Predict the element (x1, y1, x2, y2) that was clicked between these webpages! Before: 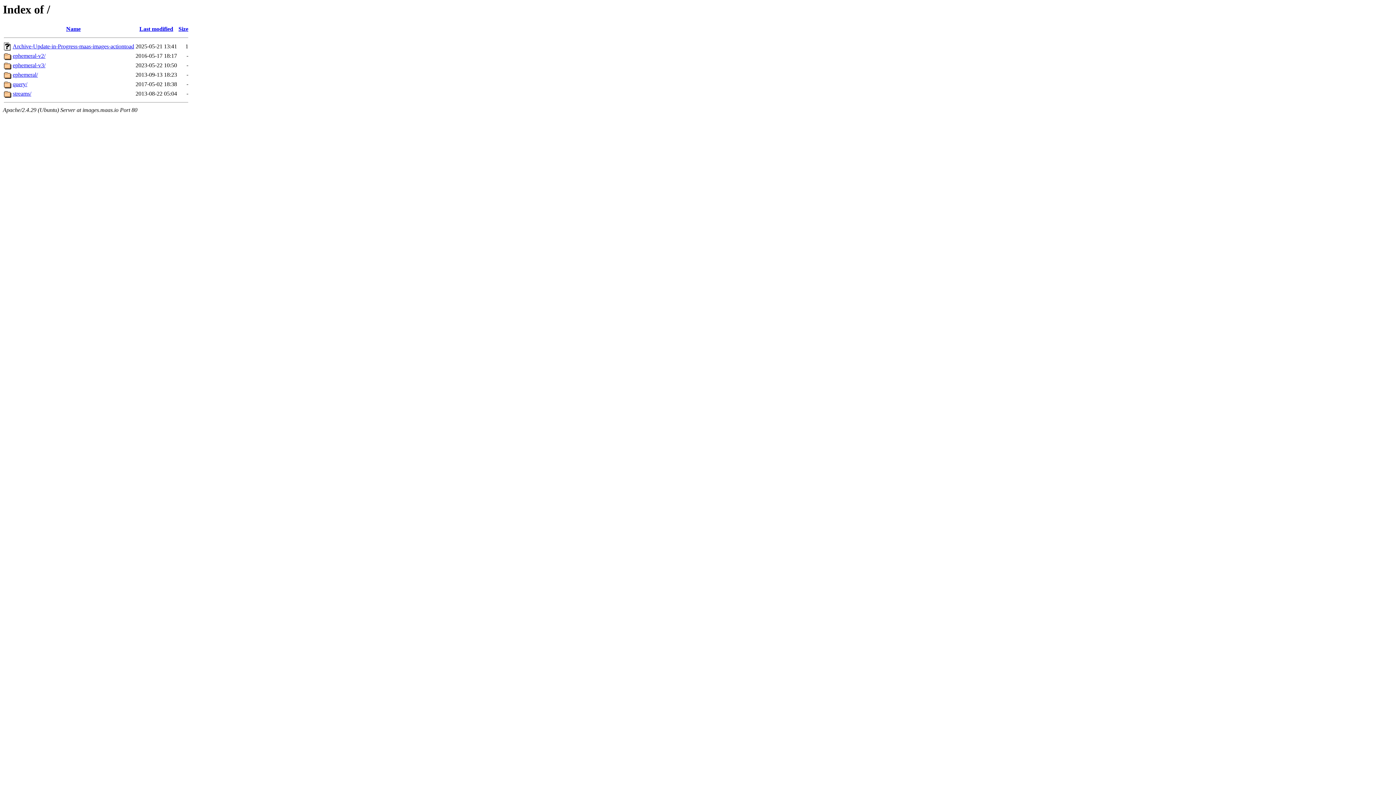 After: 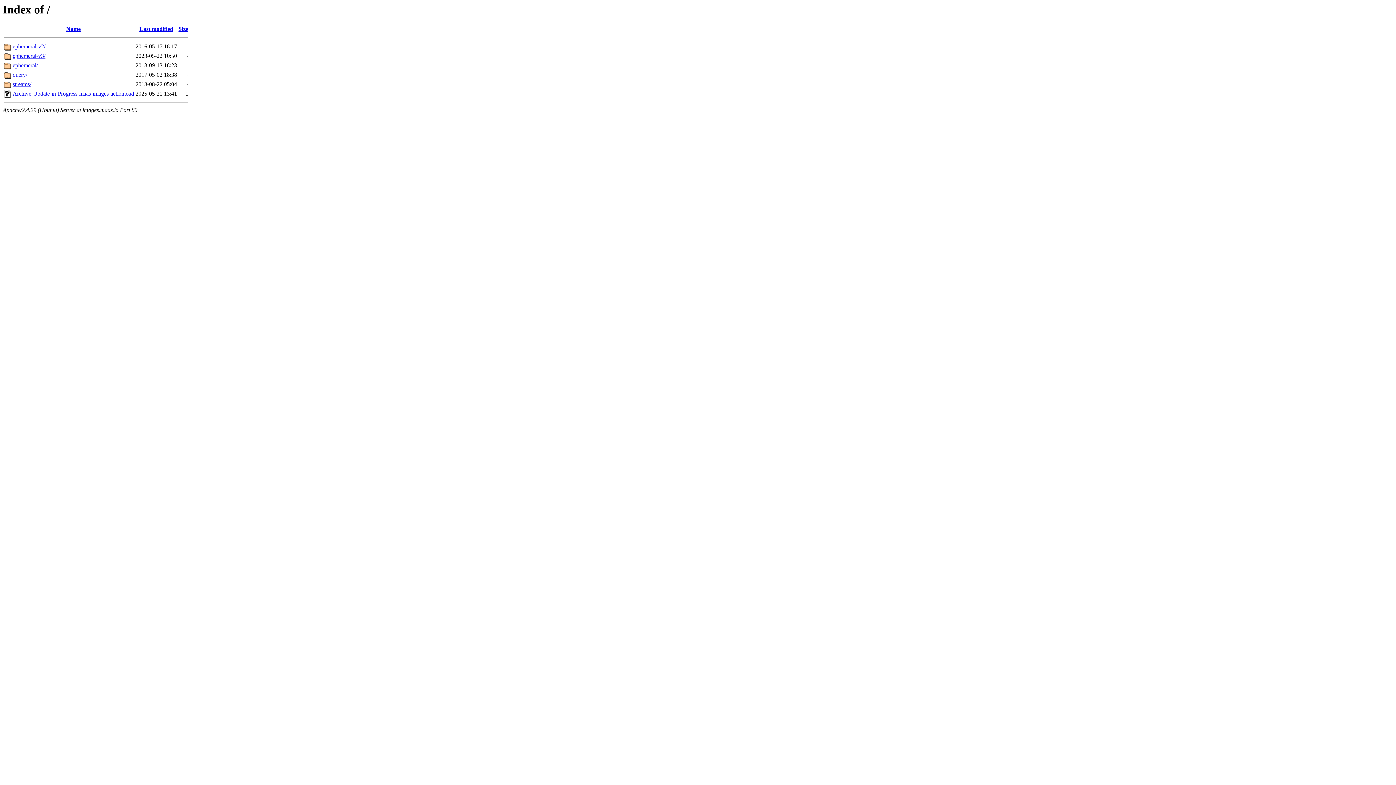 Action: label: Size bbox: (178, 25, 188, 32)